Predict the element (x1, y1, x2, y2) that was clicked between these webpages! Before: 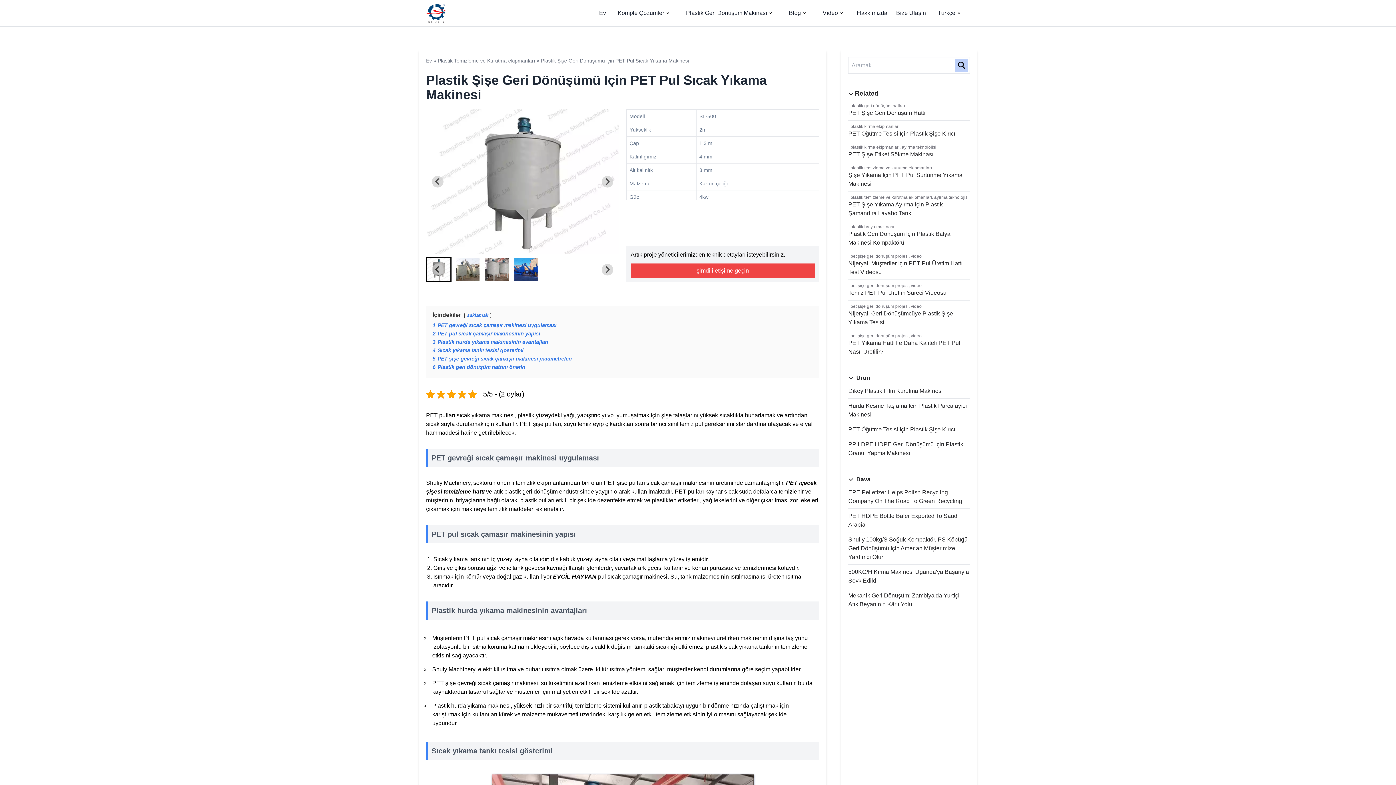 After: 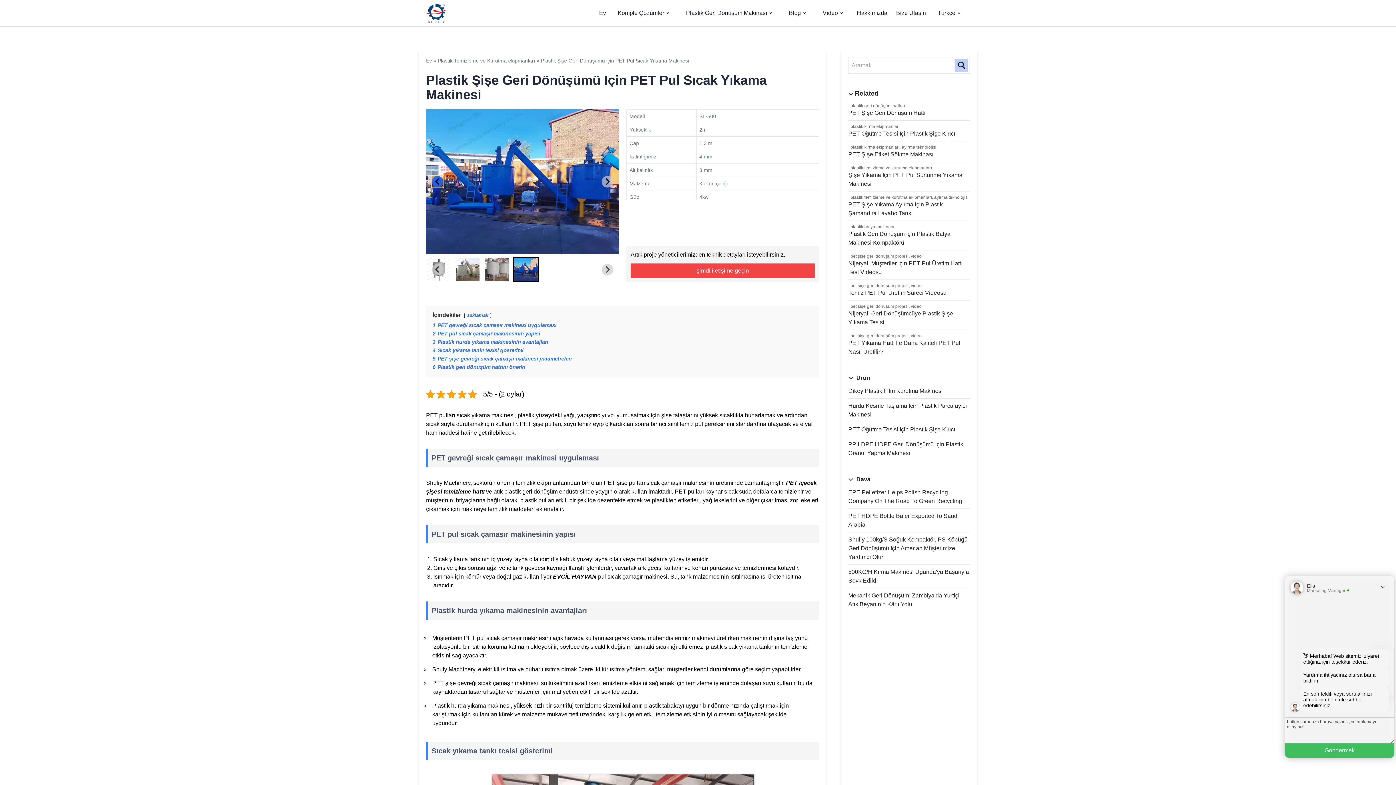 Action: label: Go to last slide bbox: (432, 176, 443, 187)